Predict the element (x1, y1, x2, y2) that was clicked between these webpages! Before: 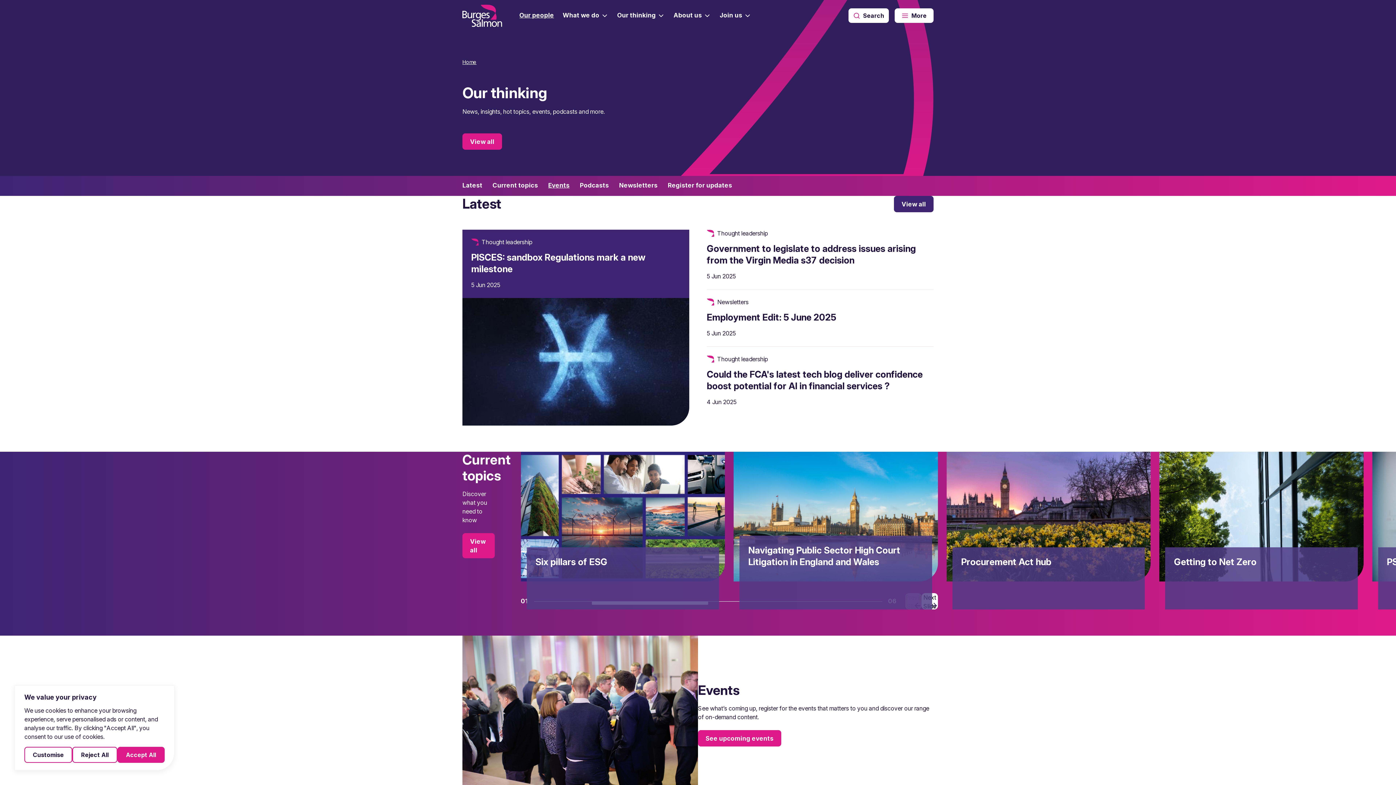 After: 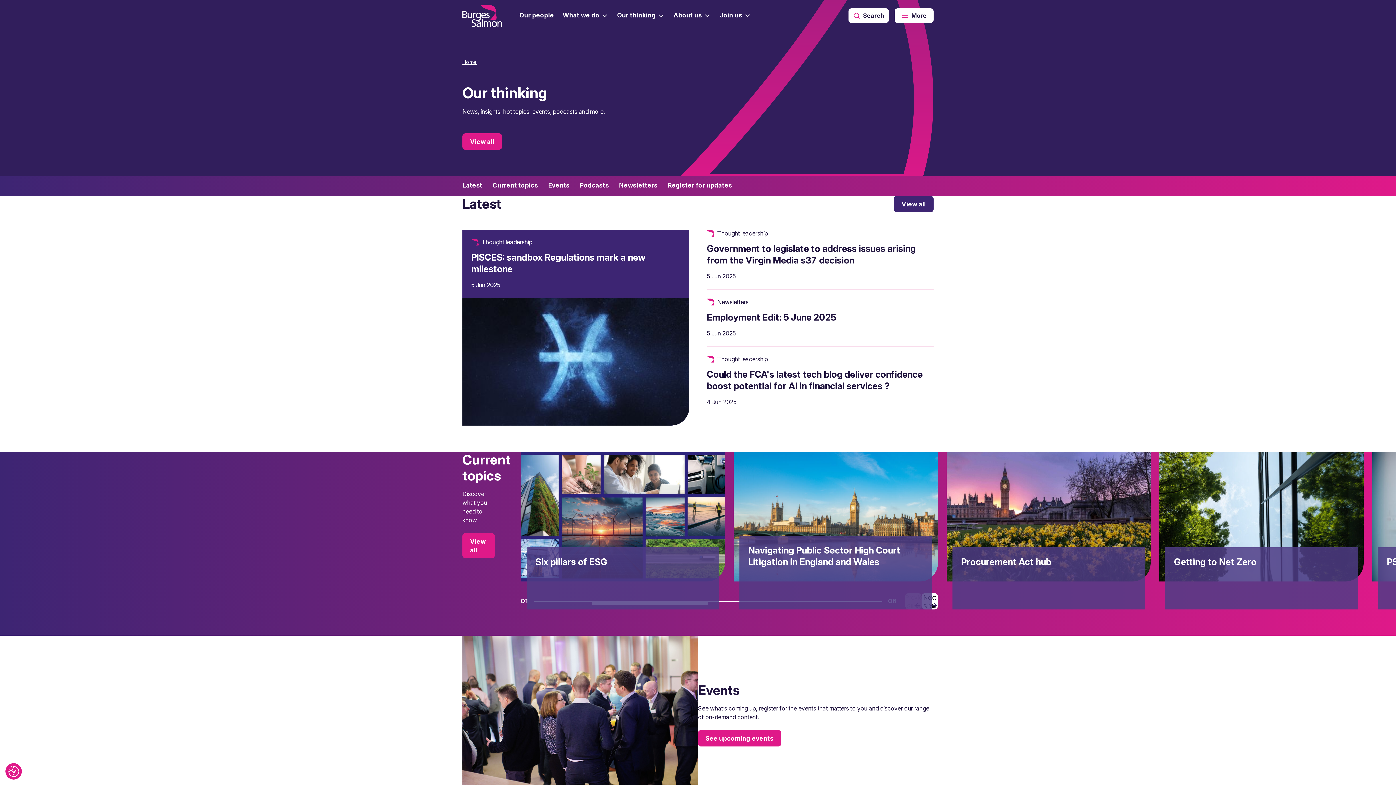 Action: bbox: (117, 747, 164, 763) label: Accept All